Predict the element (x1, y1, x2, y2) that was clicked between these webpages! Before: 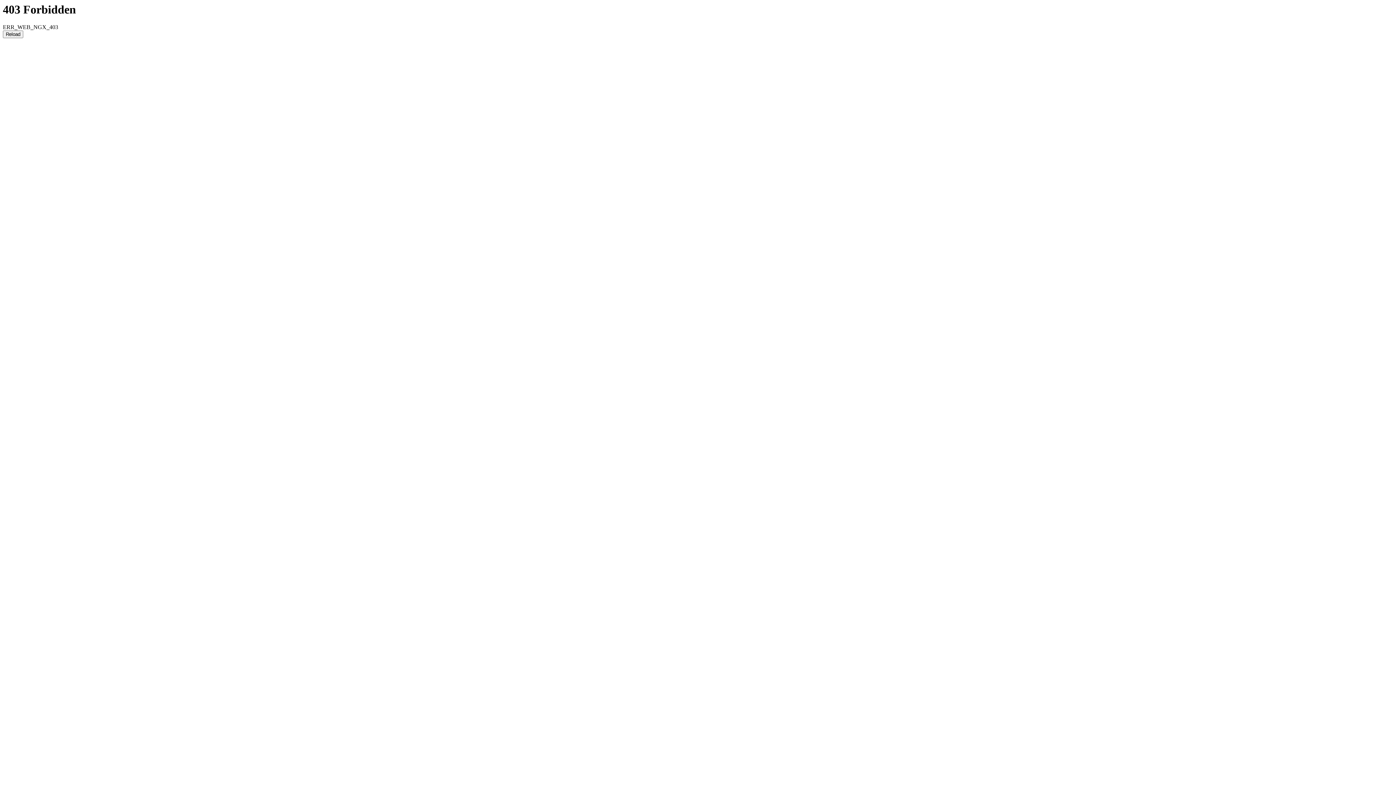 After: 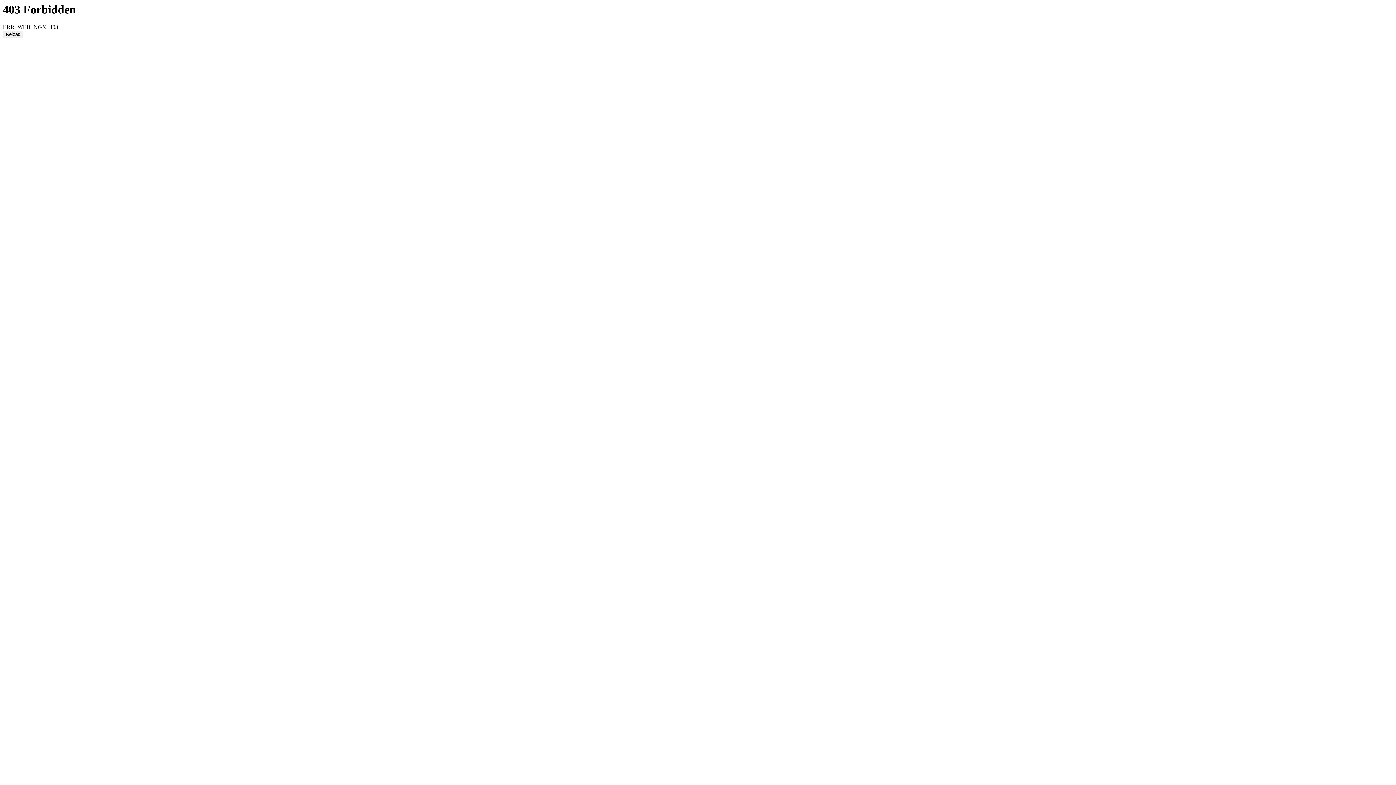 Action: bbox: (2, 30, 23, 38) label: Reload